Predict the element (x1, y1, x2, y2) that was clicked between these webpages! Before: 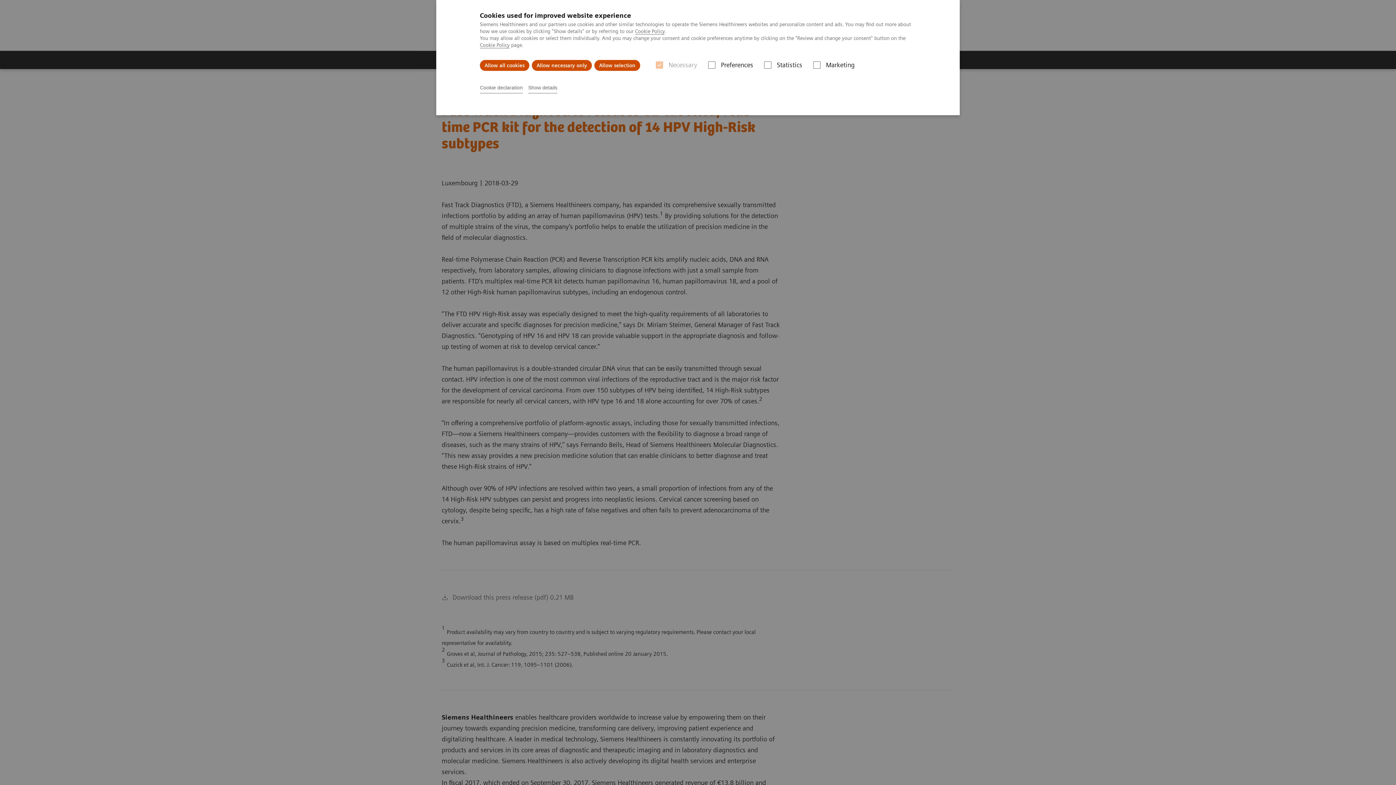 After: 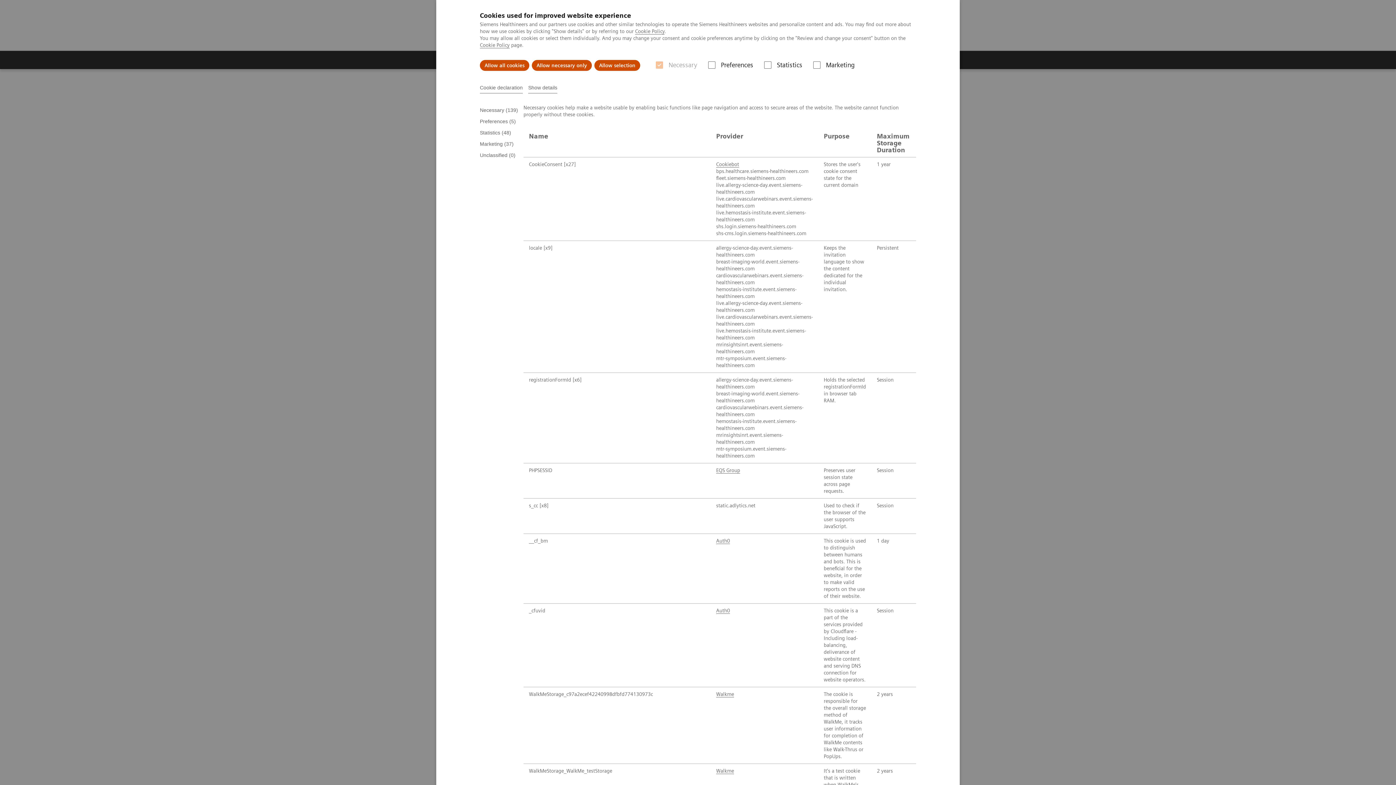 Action: label: Show details bbox: (528, 82, 557, 93)